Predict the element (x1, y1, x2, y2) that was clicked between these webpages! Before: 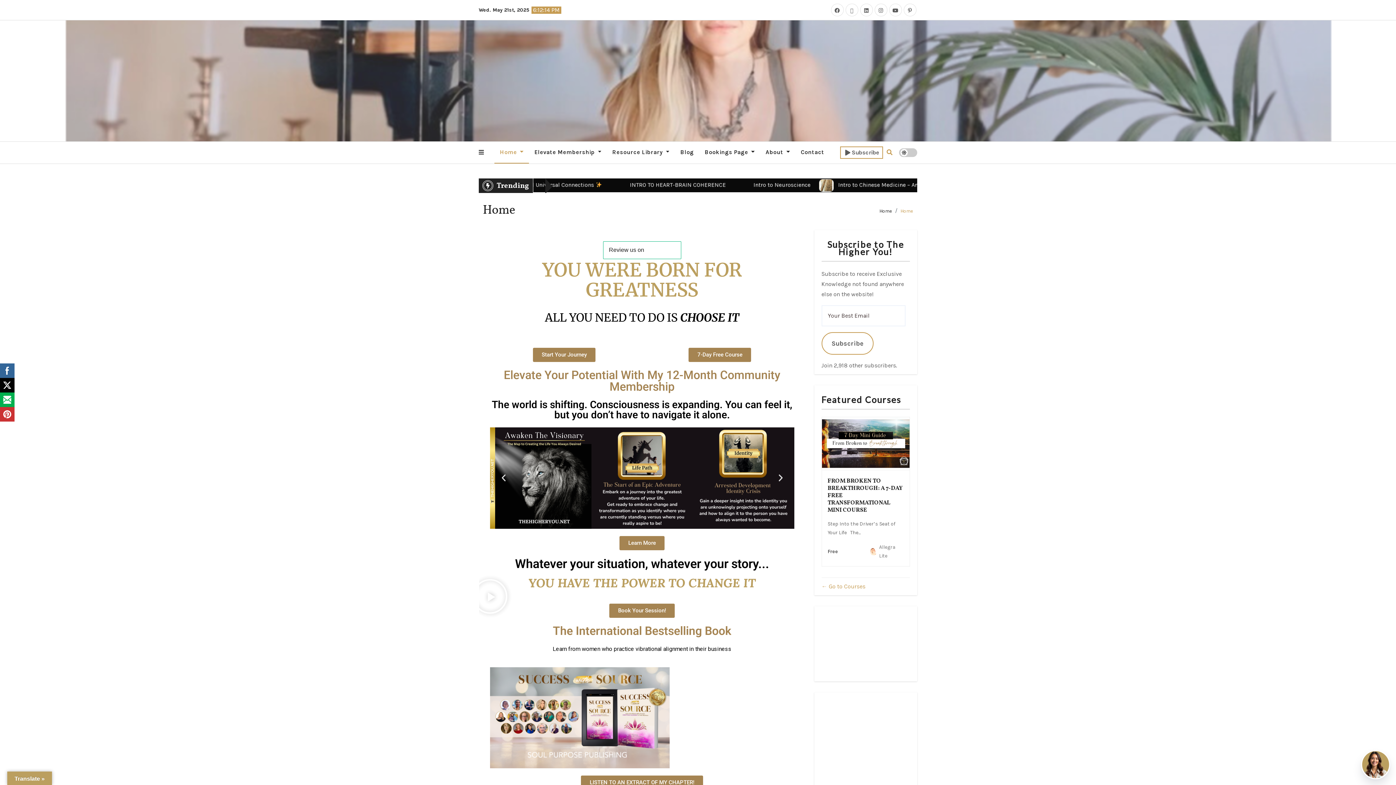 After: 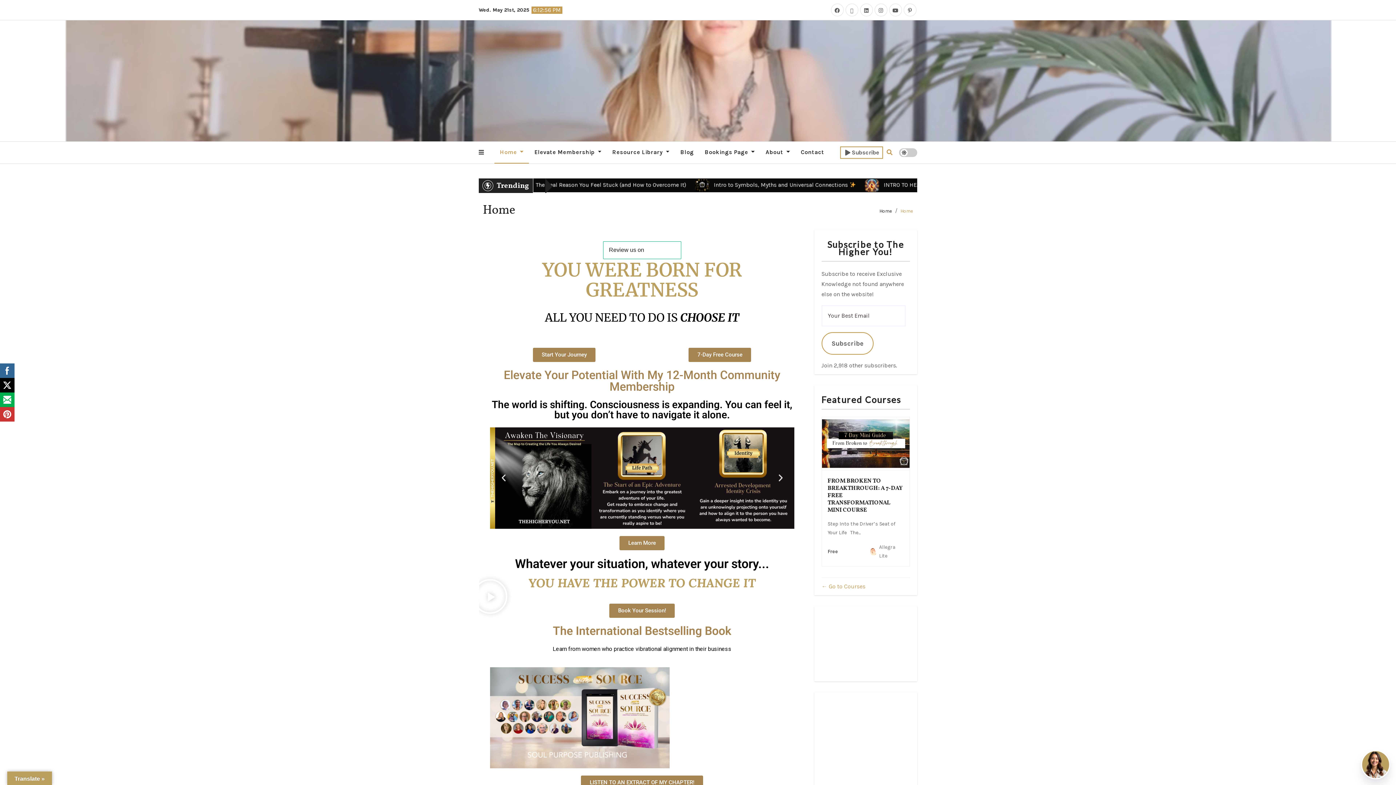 Action: bbox: (0, 363, 14, 378)